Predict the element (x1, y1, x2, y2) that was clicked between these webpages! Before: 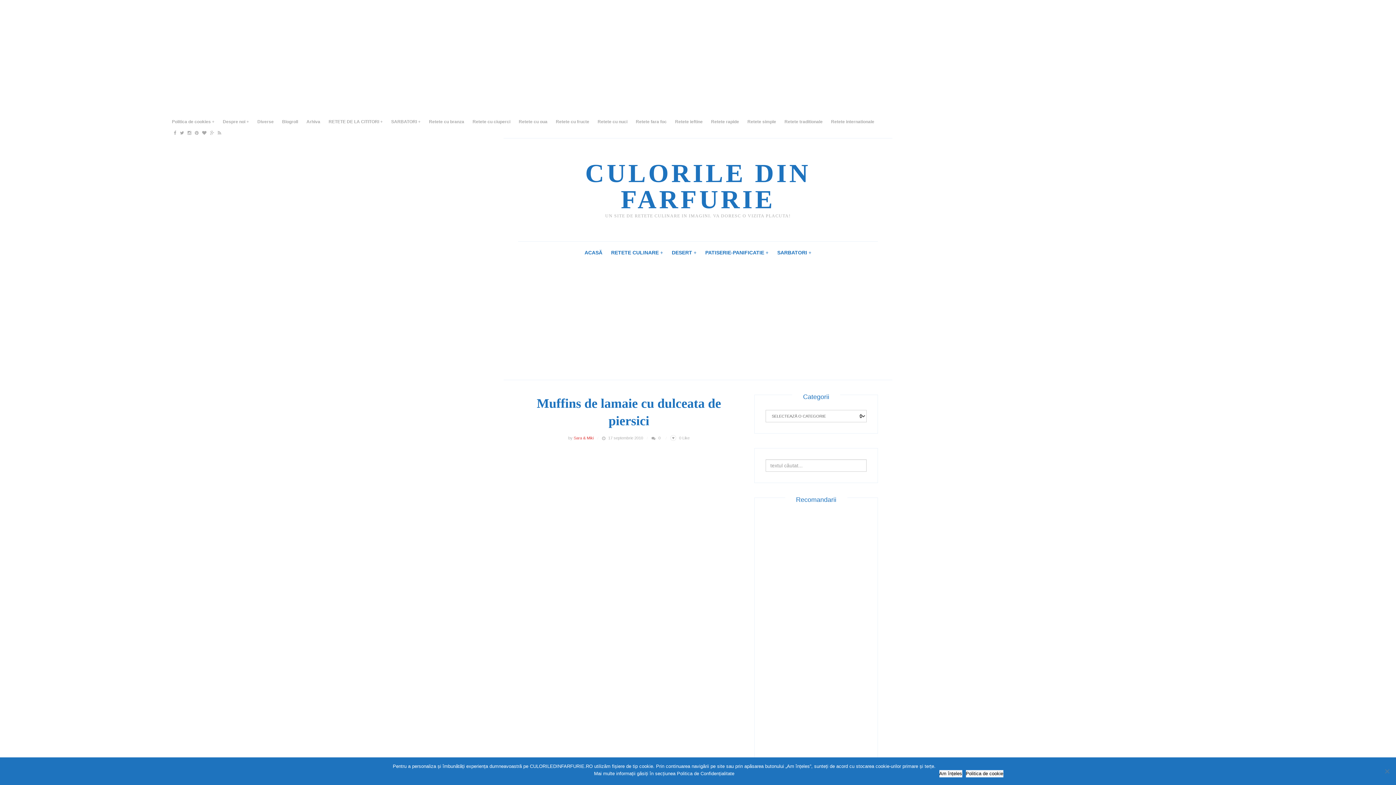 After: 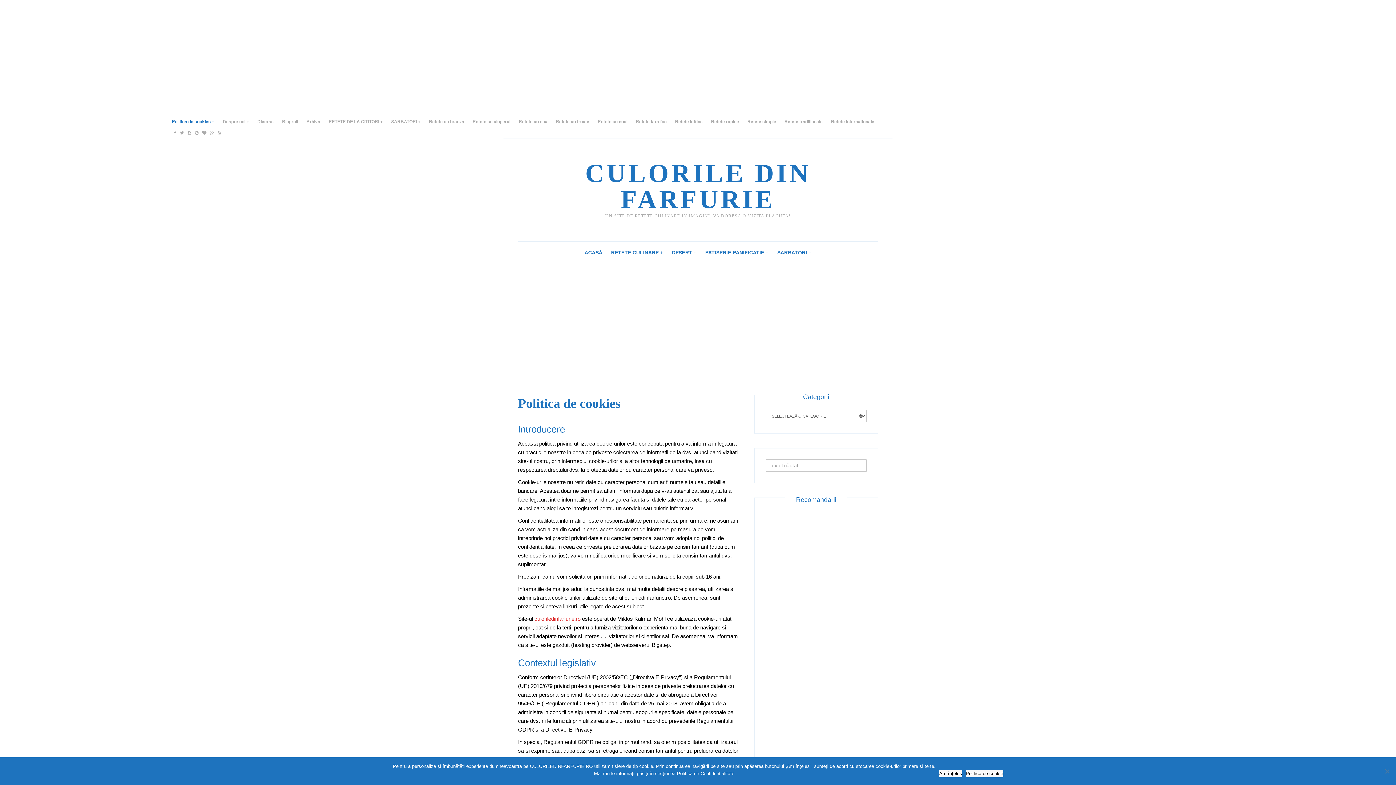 Action: bbox: (168, 116, 218, 127) label: Politica de cookies